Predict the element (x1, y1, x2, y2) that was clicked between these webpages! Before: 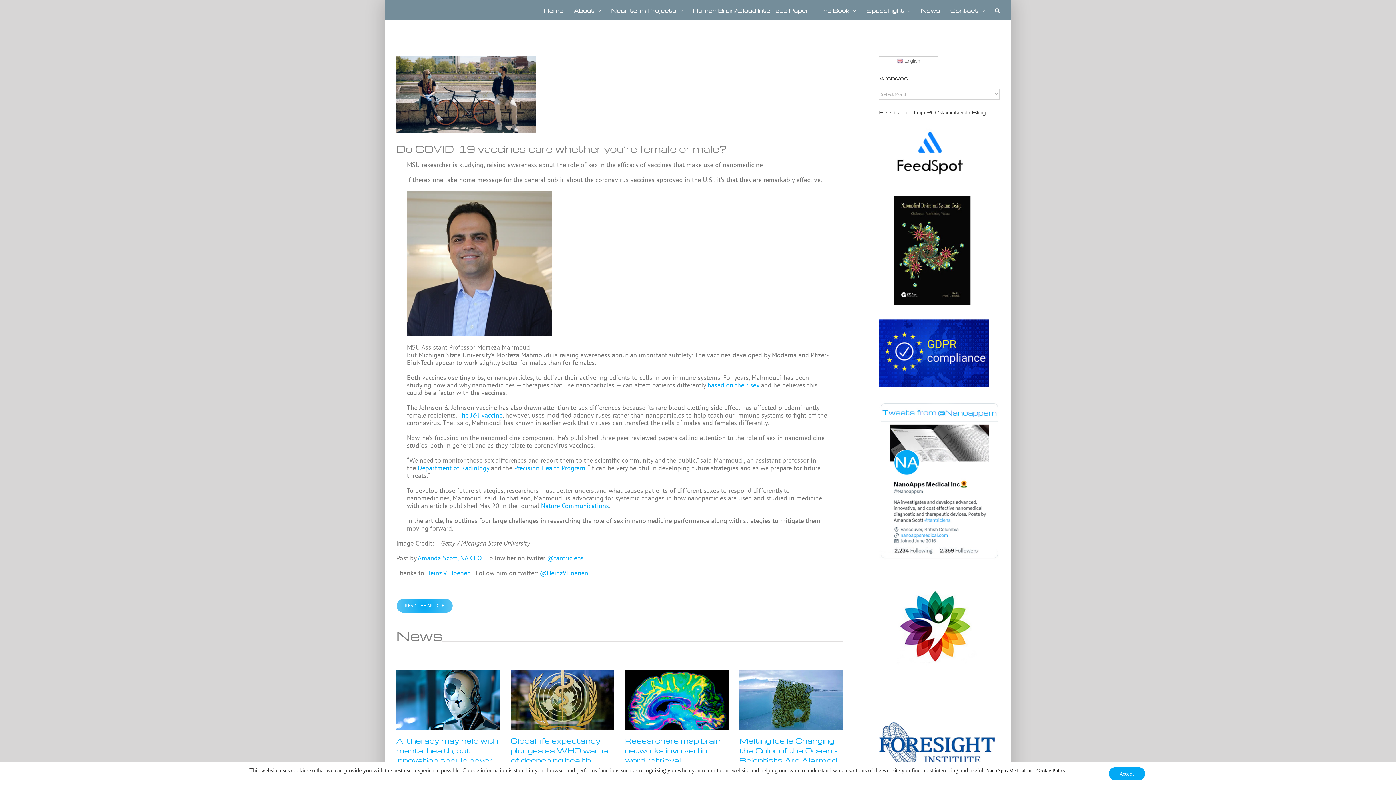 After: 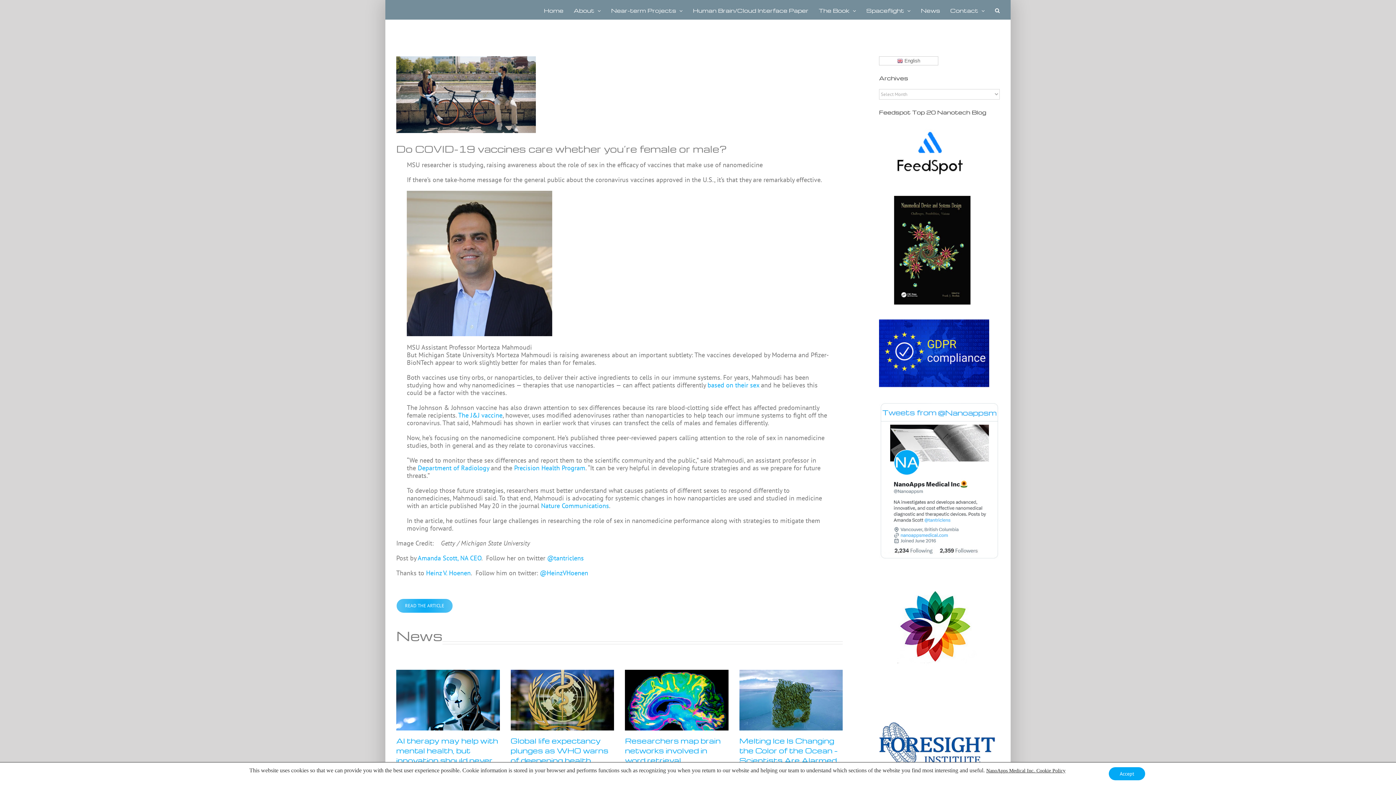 Action: label: Department of Radiology bbox: (417, 463, 489, 472)